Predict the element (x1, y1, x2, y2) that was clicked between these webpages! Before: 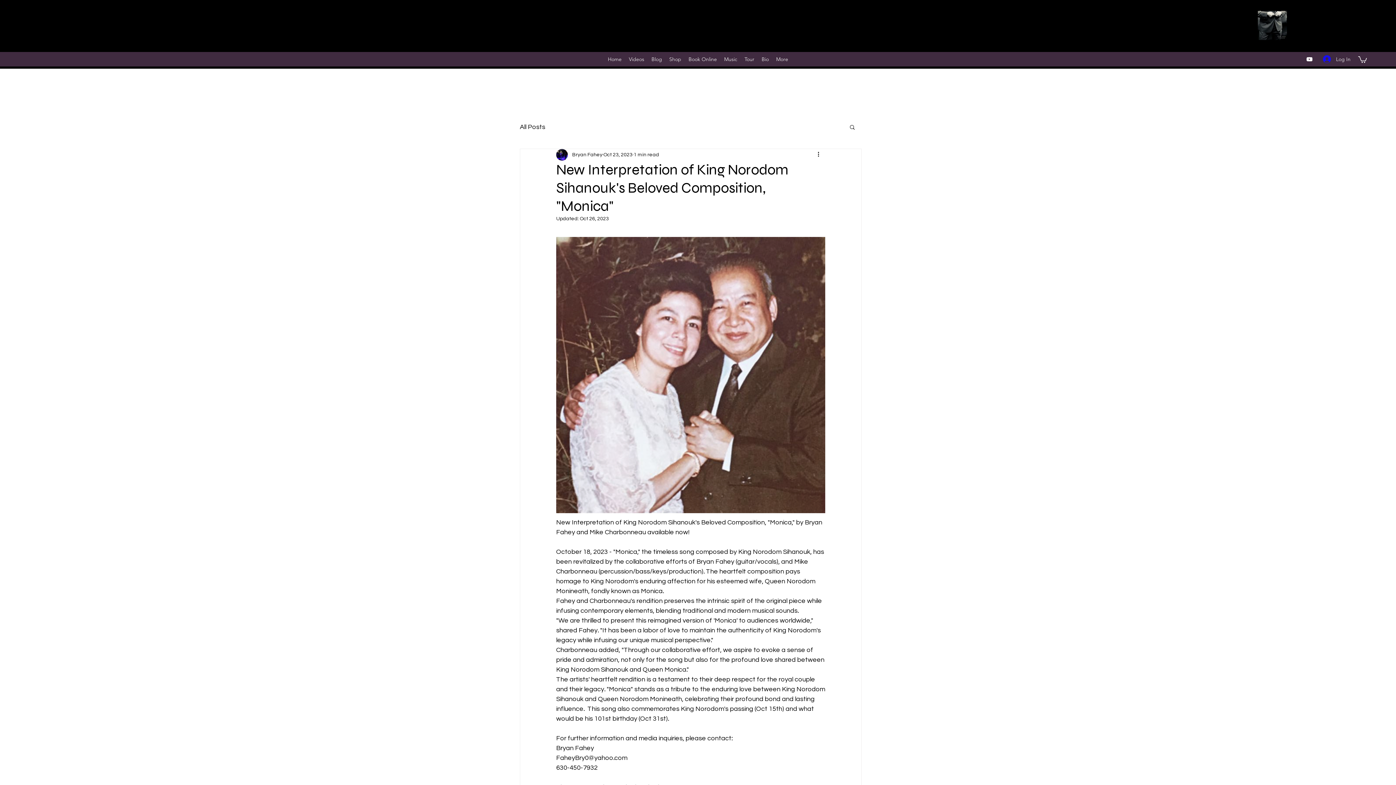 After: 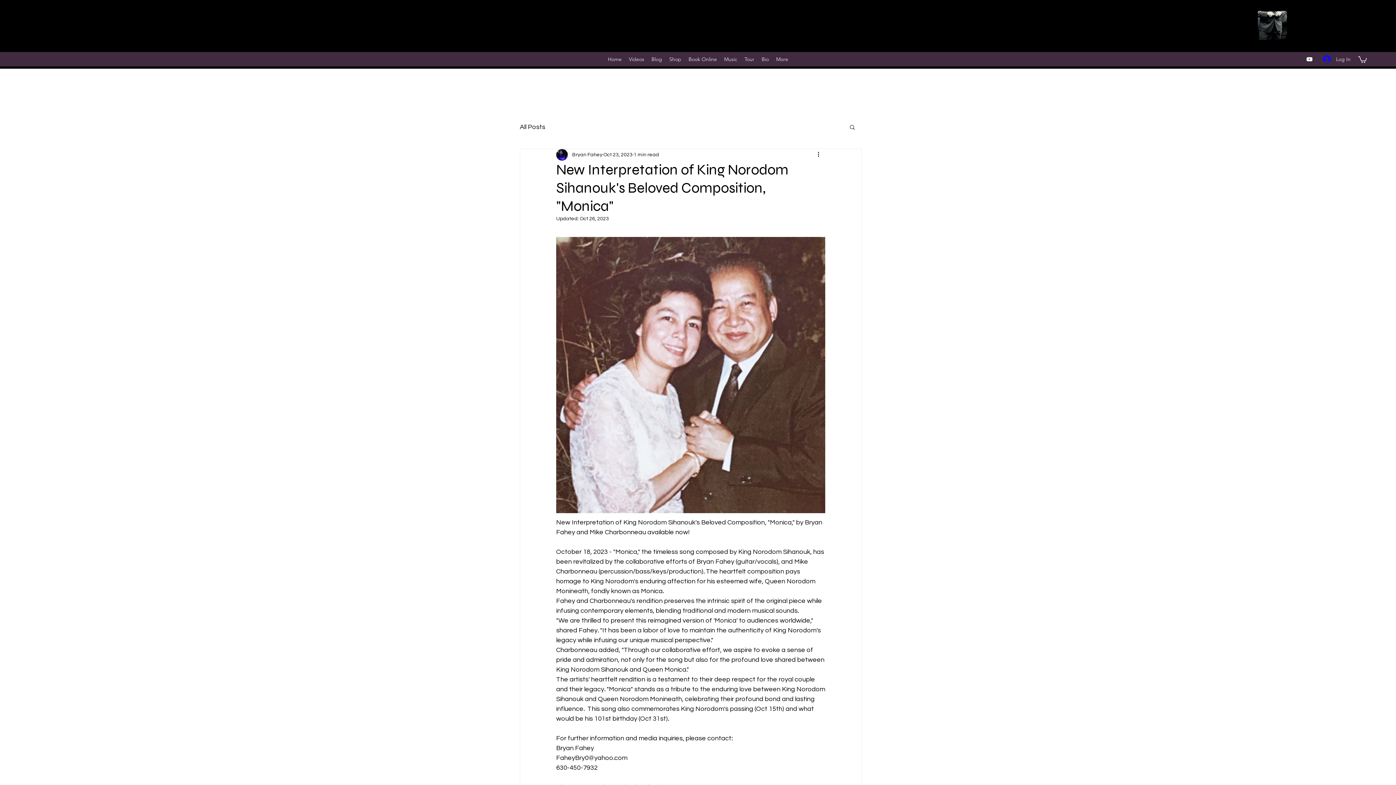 Action: label: Search bbox: (849, 124, 856, 129)